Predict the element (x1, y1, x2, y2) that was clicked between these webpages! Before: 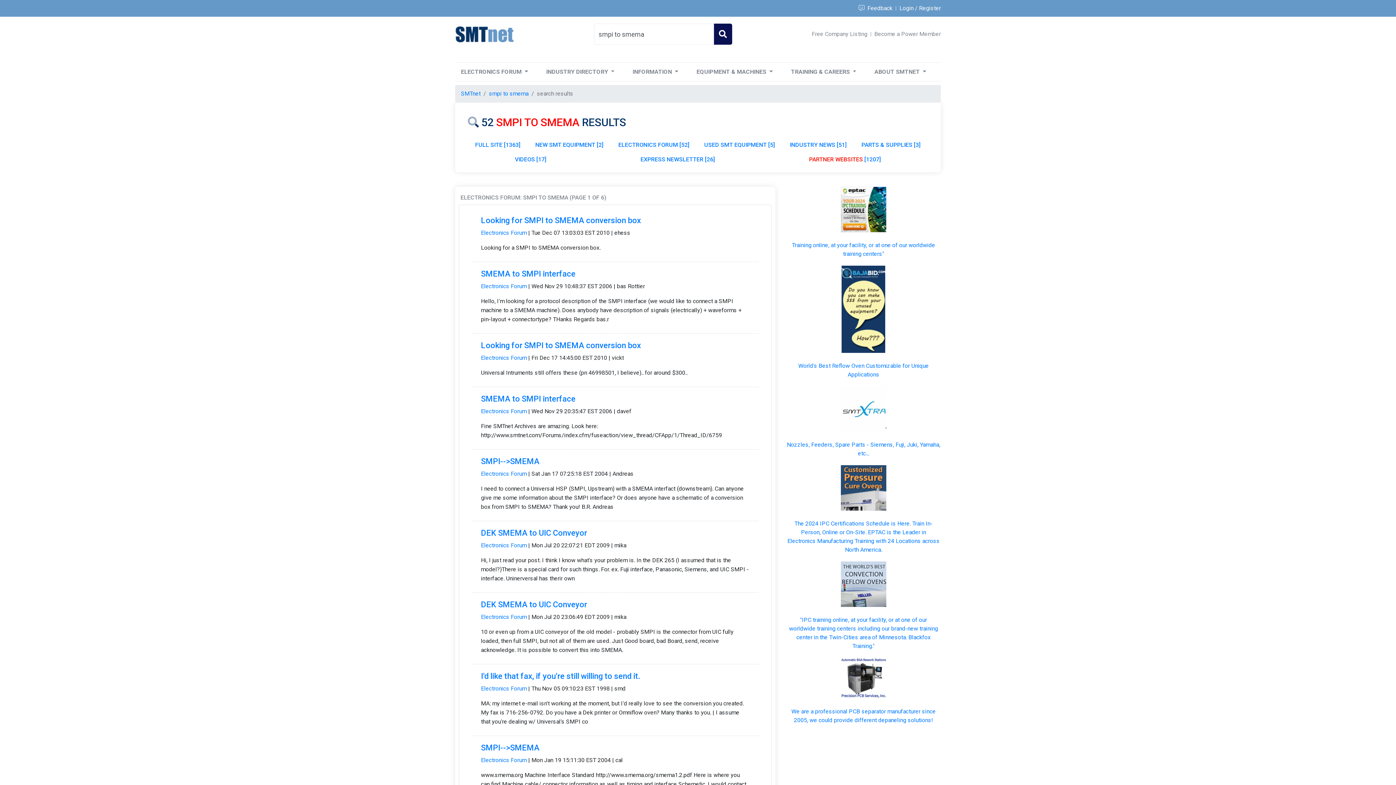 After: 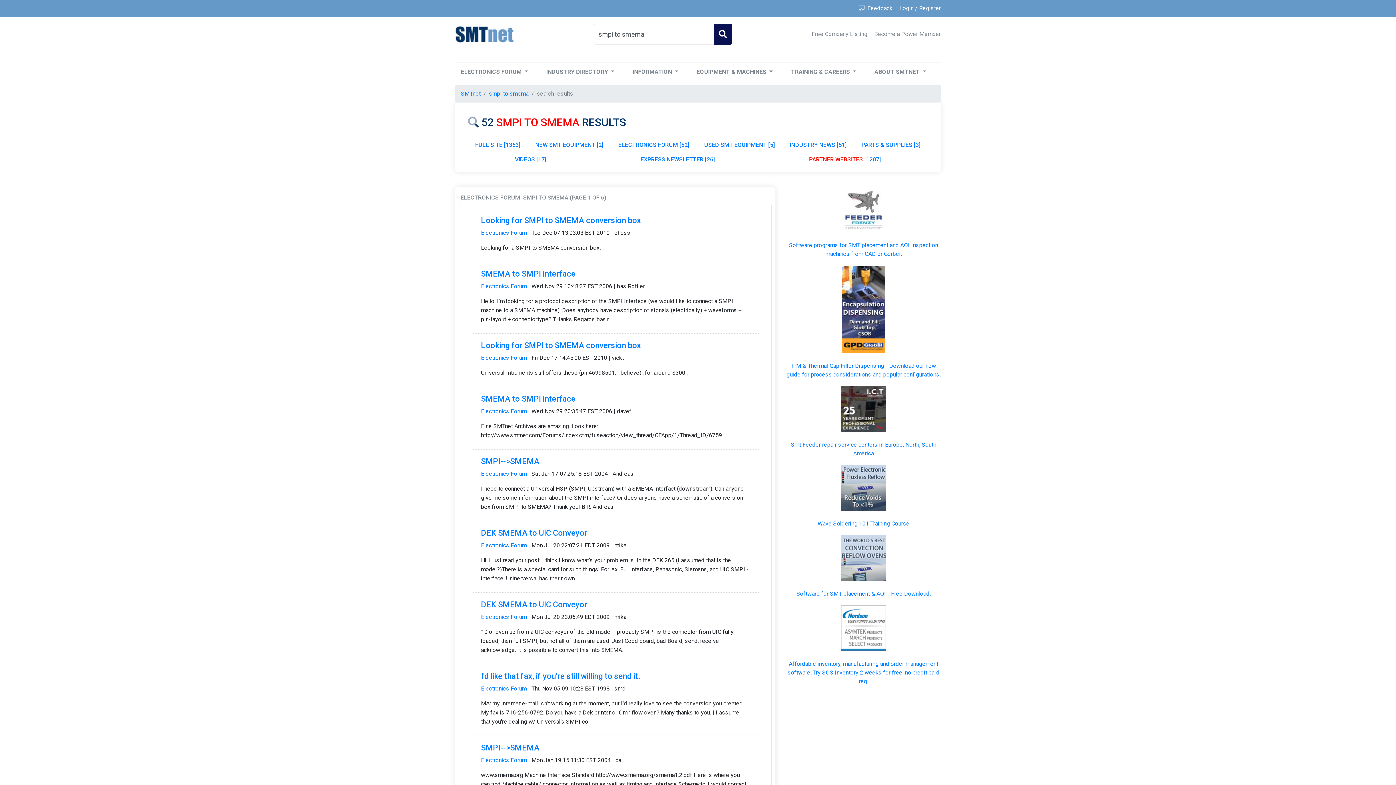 Action: bbox: (714, 23, 732, 44)